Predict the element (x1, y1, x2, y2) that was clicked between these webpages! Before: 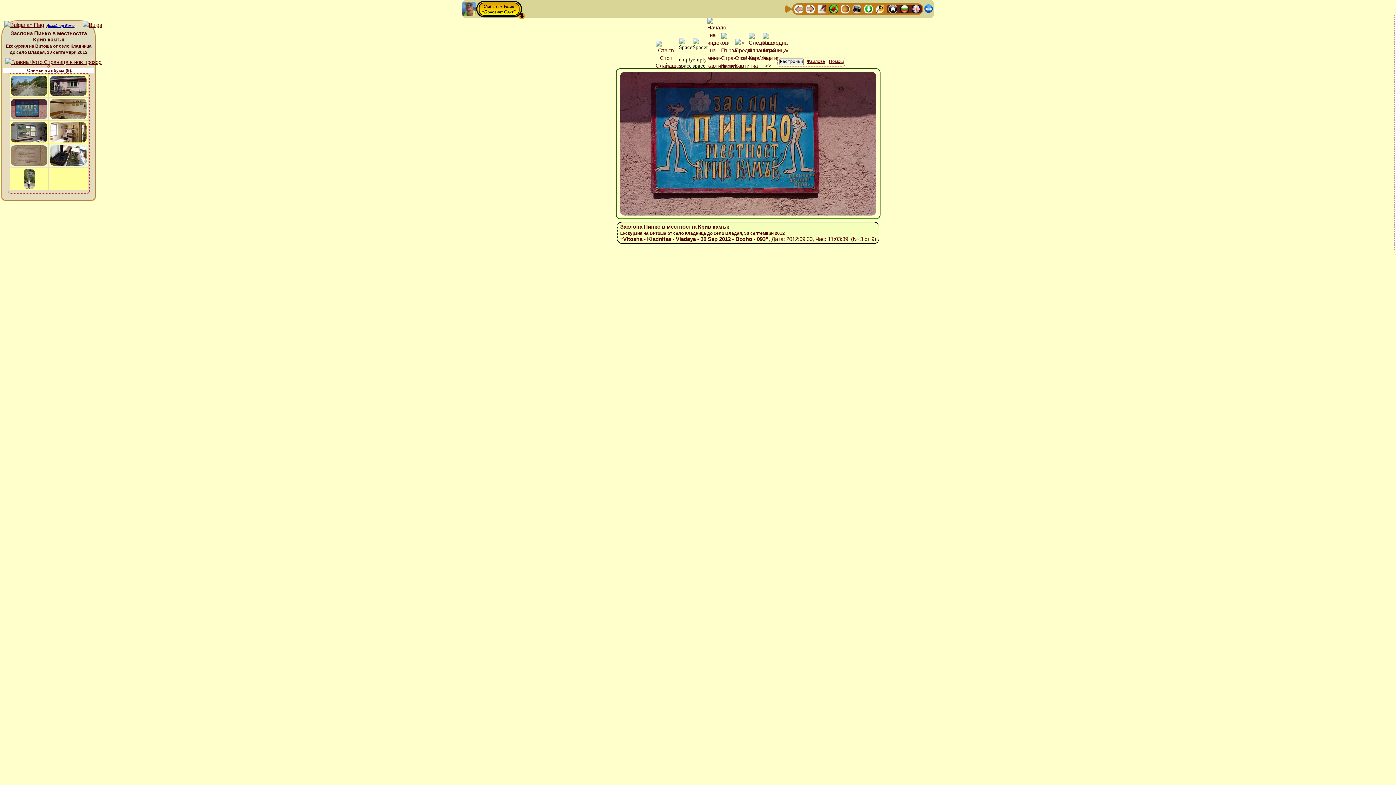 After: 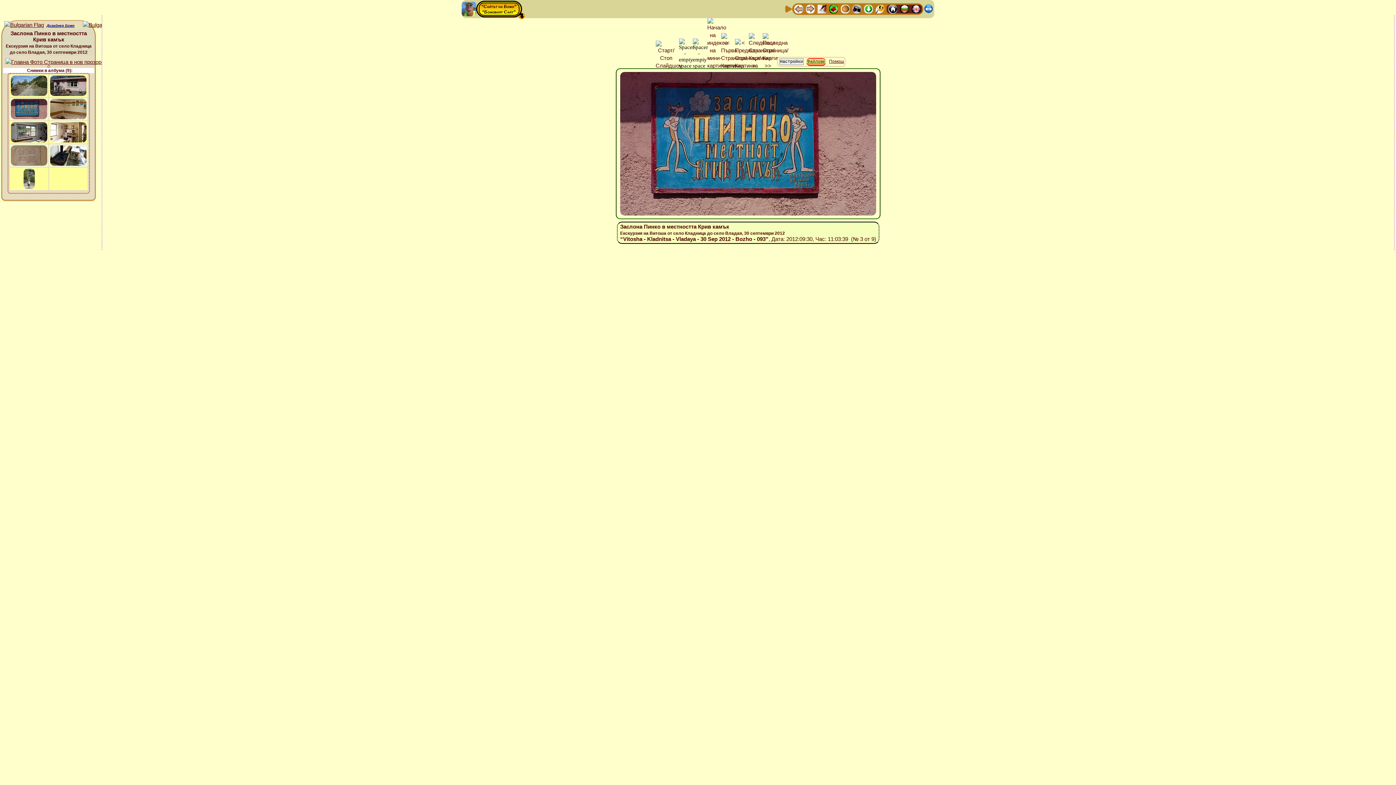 Action: bbox: (806, 58, 826, 64) label: Файлове